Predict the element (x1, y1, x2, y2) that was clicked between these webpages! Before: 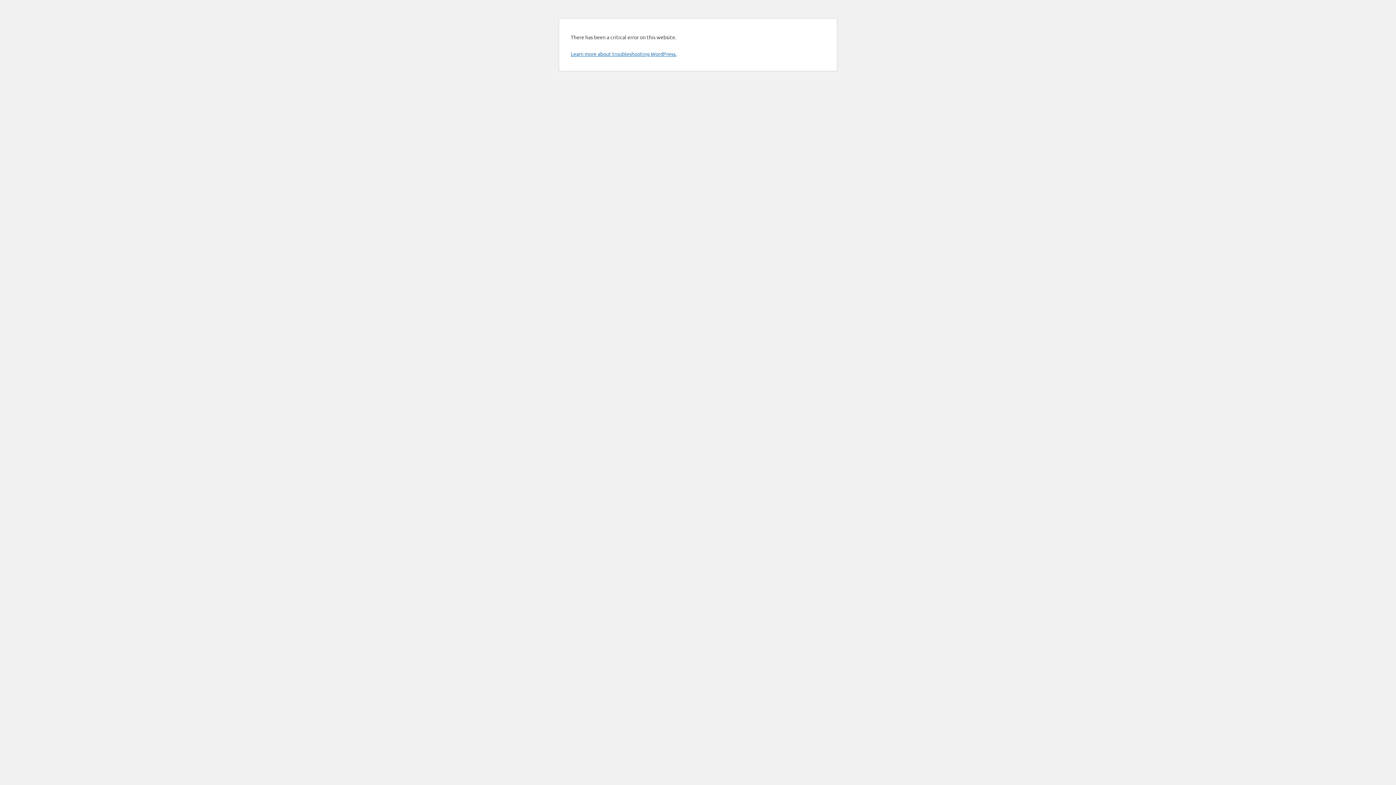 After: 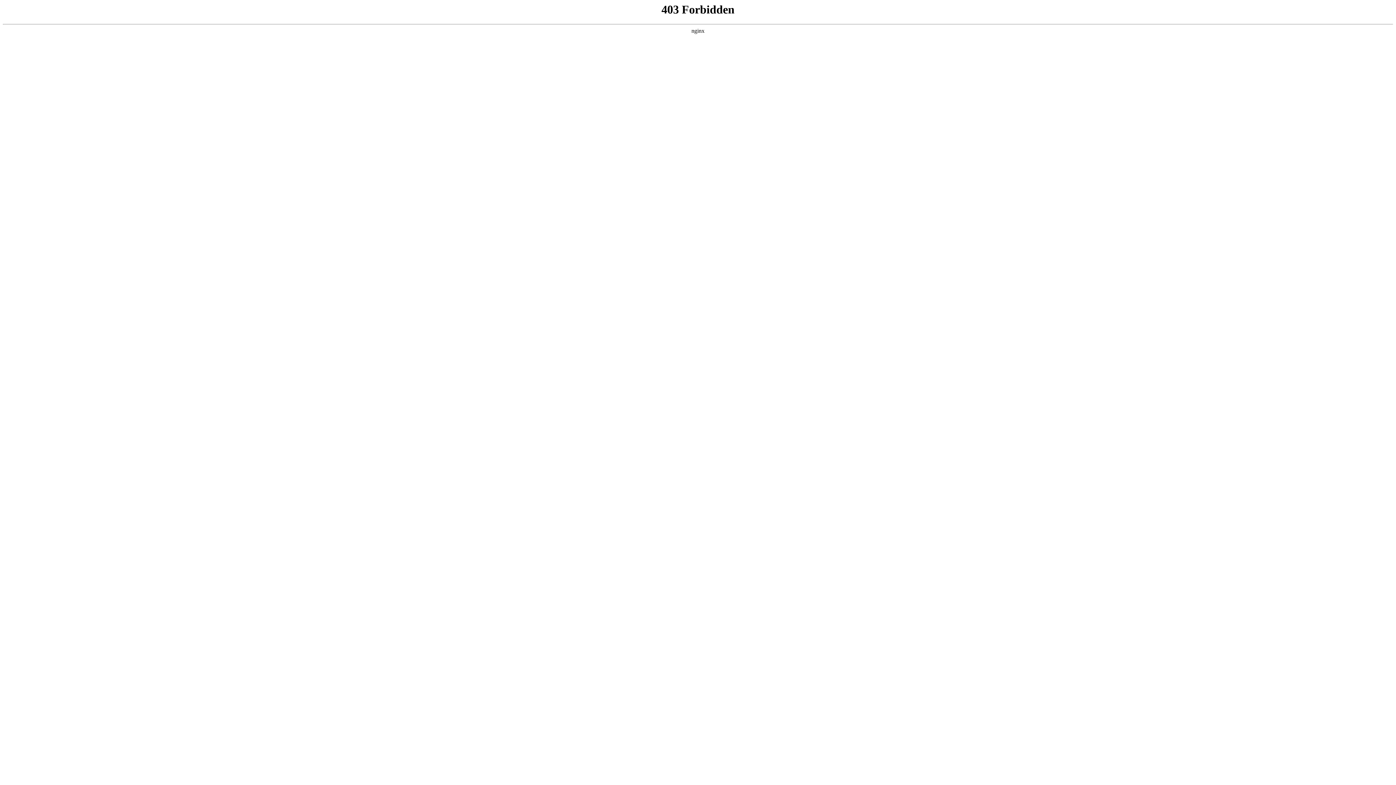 Action: label: Learn more about troubleshooting WordPress. bbox: (570, 50, 676, 57)